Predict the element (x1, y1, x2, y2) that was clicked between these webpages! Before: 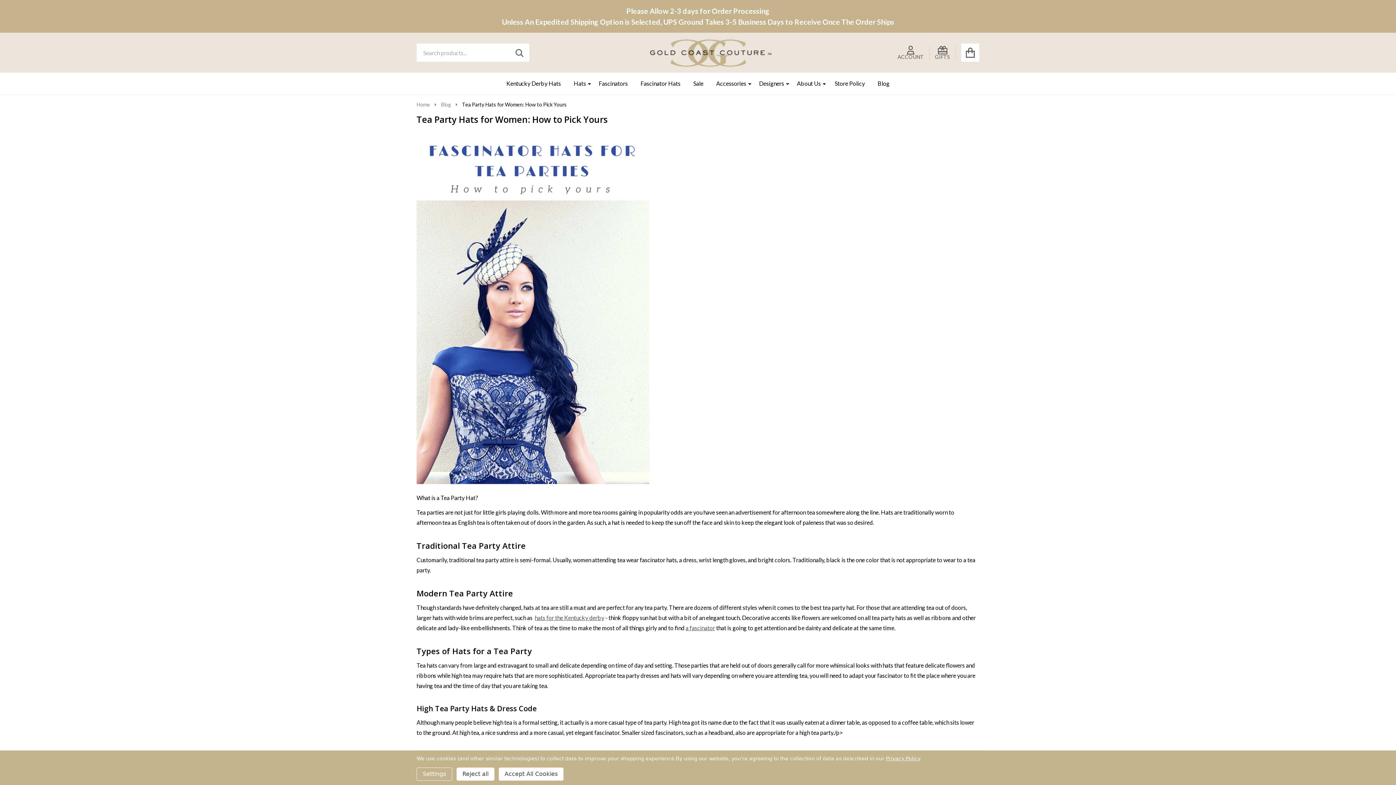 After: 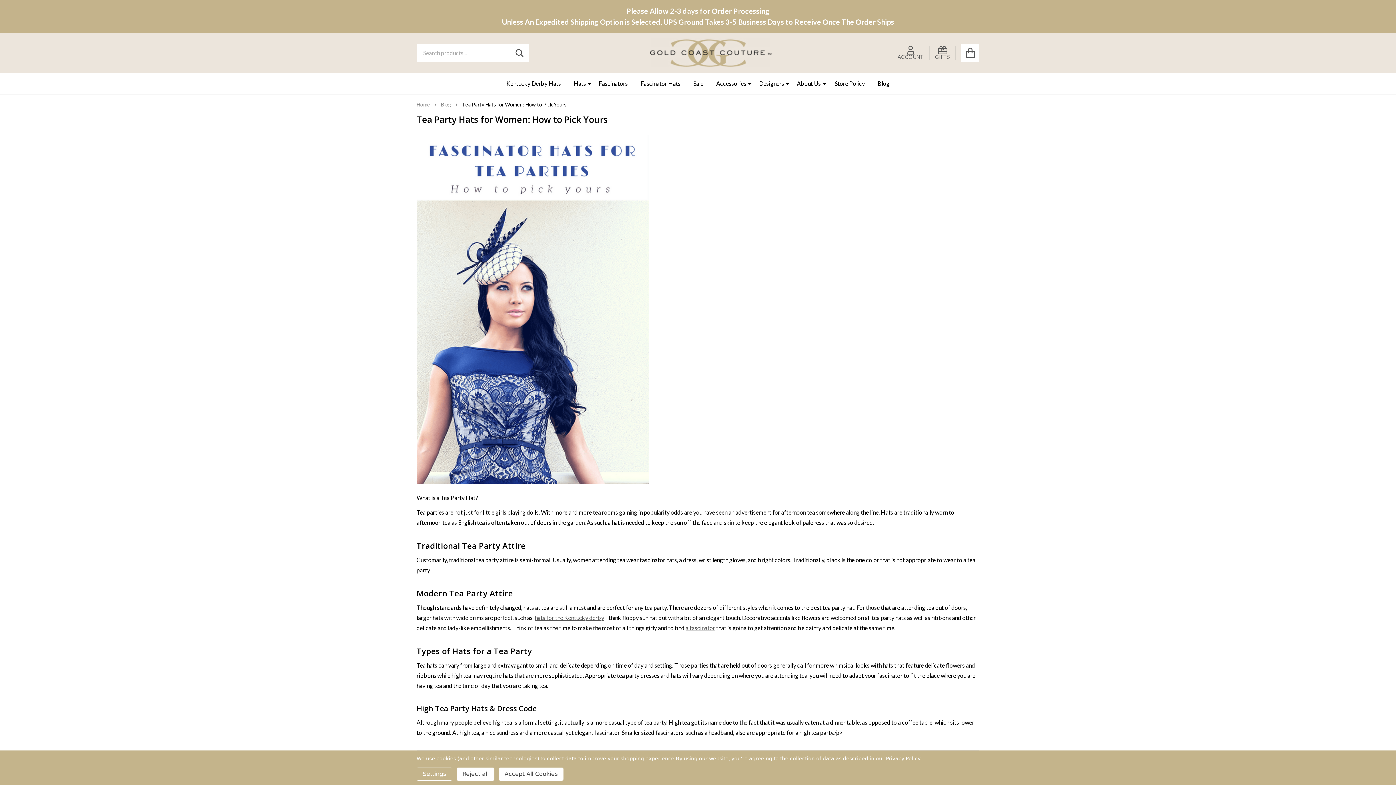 Action: label: SEARCH bbox: (510, 44, 529, 62)